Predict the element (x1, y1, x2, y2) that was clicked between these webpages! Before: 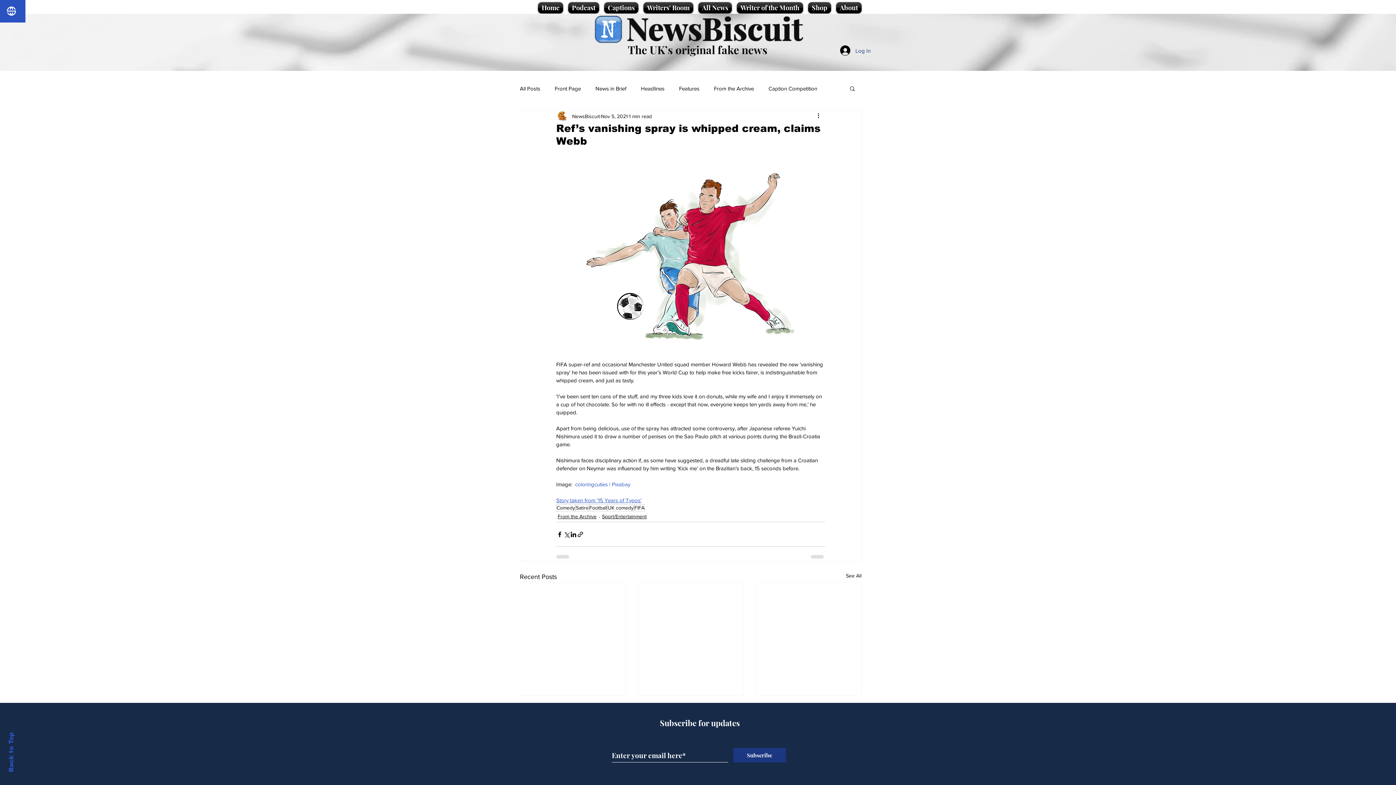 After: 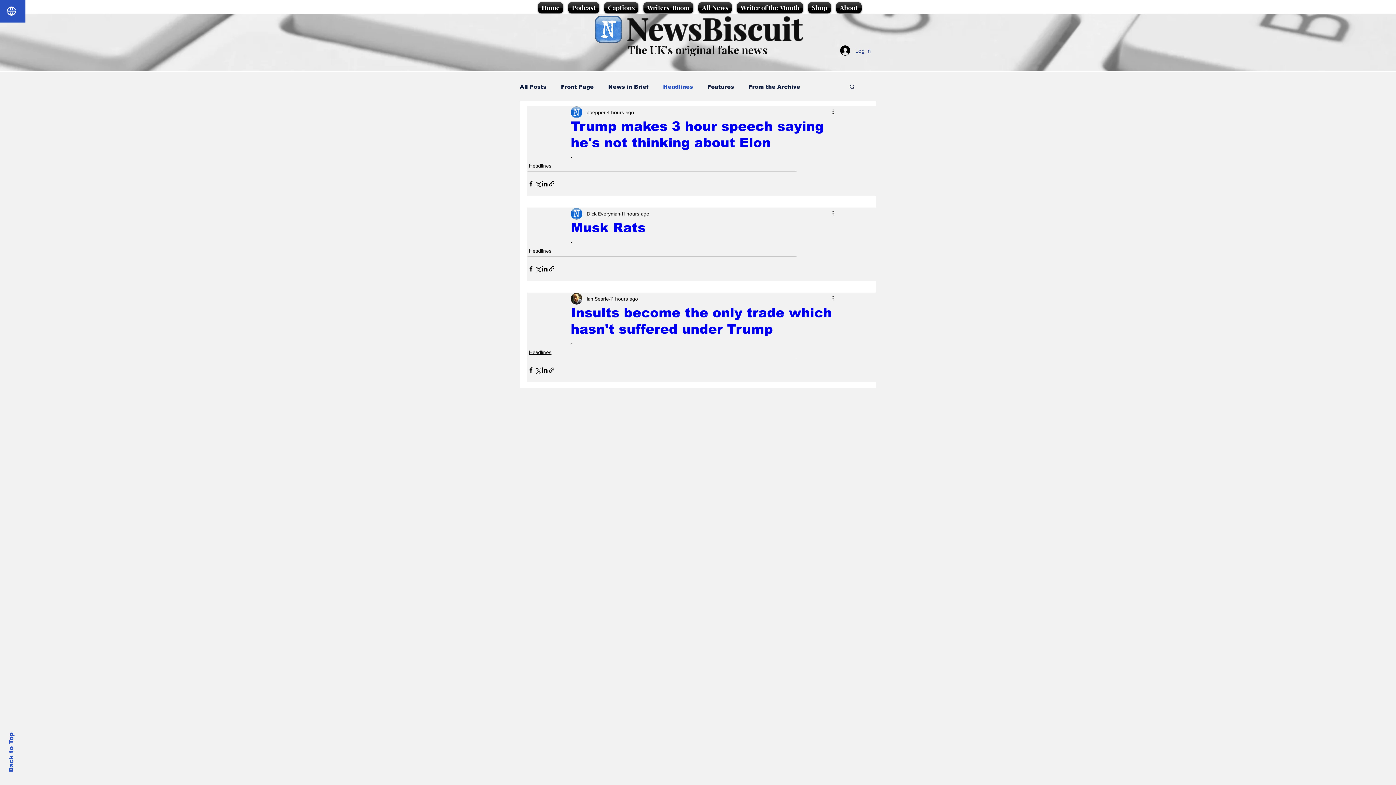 Action: bbox: (641, 84, 664, 92) label: Headlines